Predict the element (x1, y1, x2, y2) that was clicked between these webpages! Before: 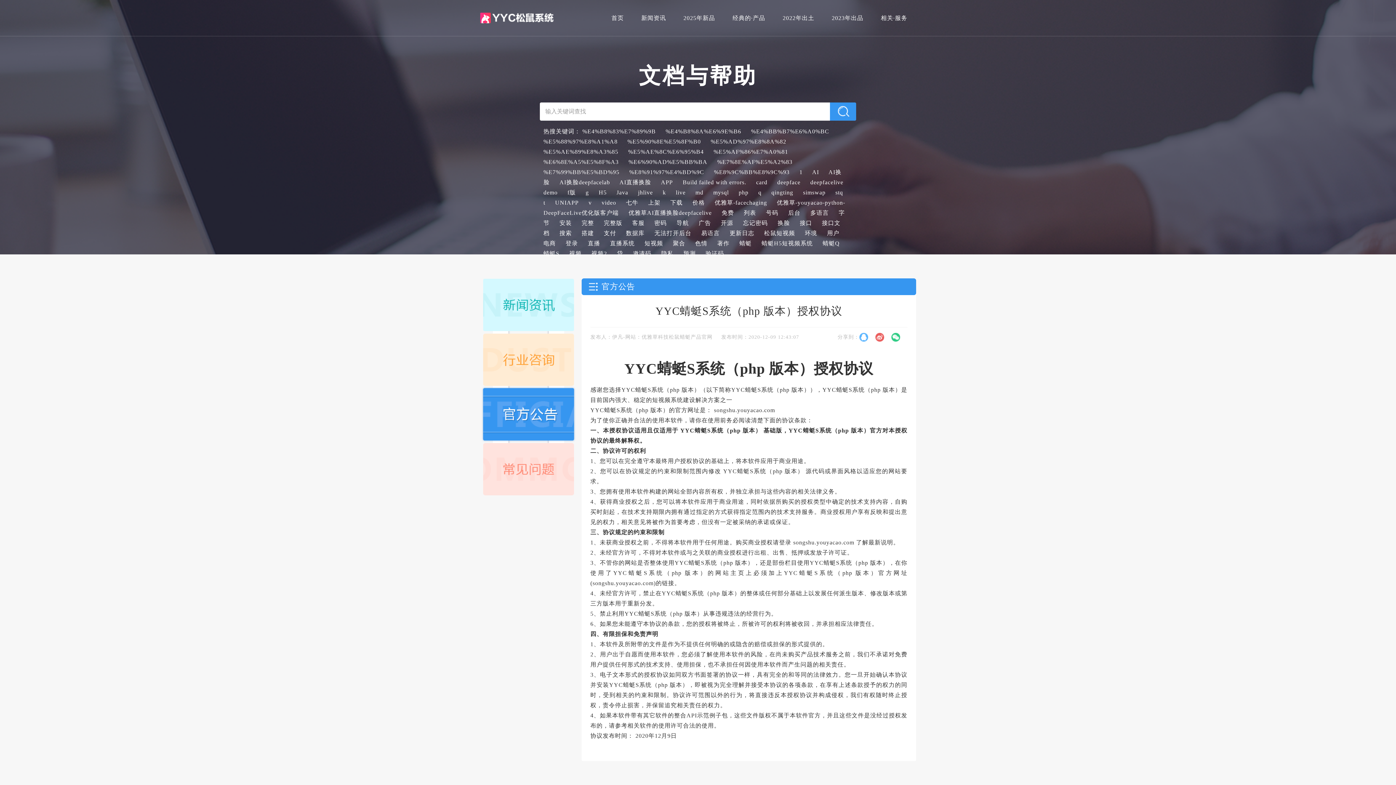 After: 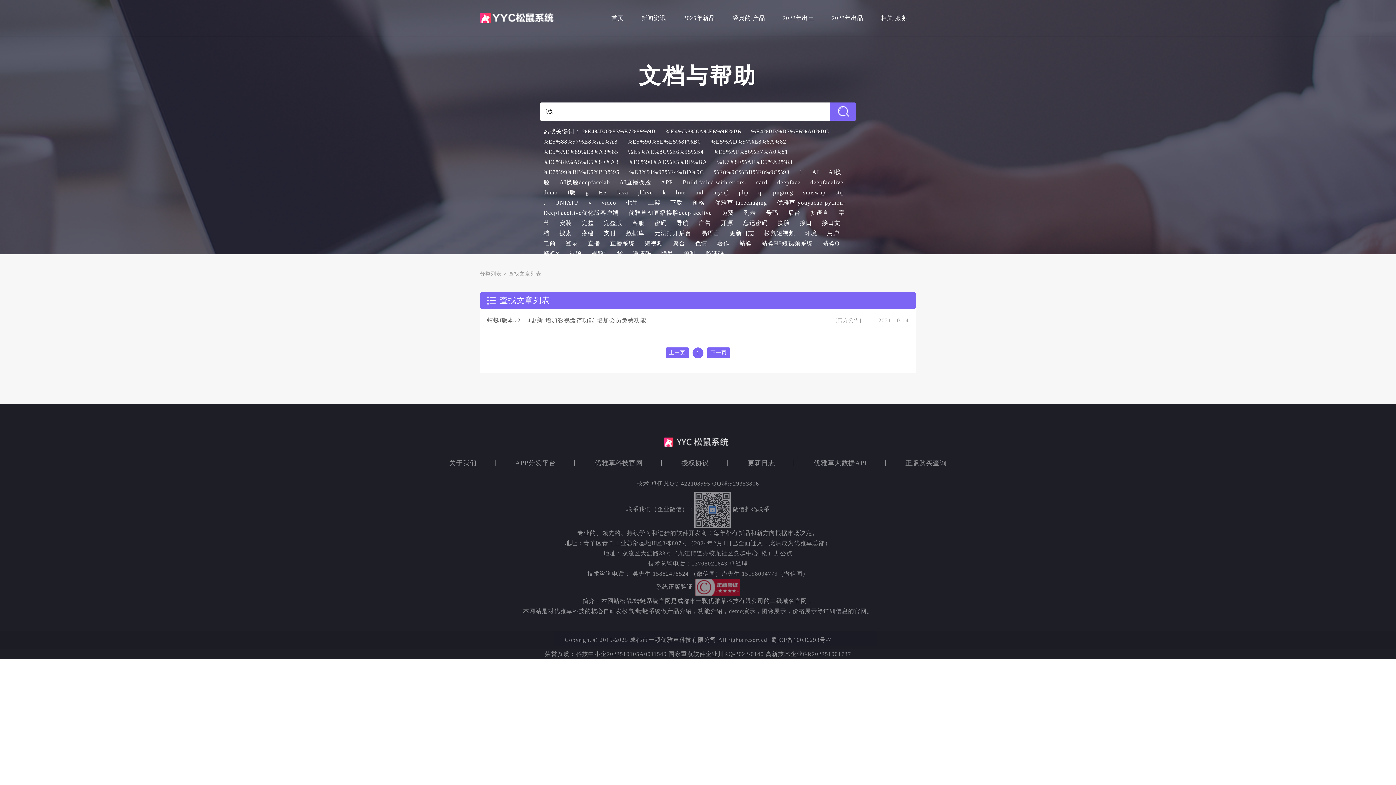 Action: bbox: (567, 189, 576, 195) label: f版